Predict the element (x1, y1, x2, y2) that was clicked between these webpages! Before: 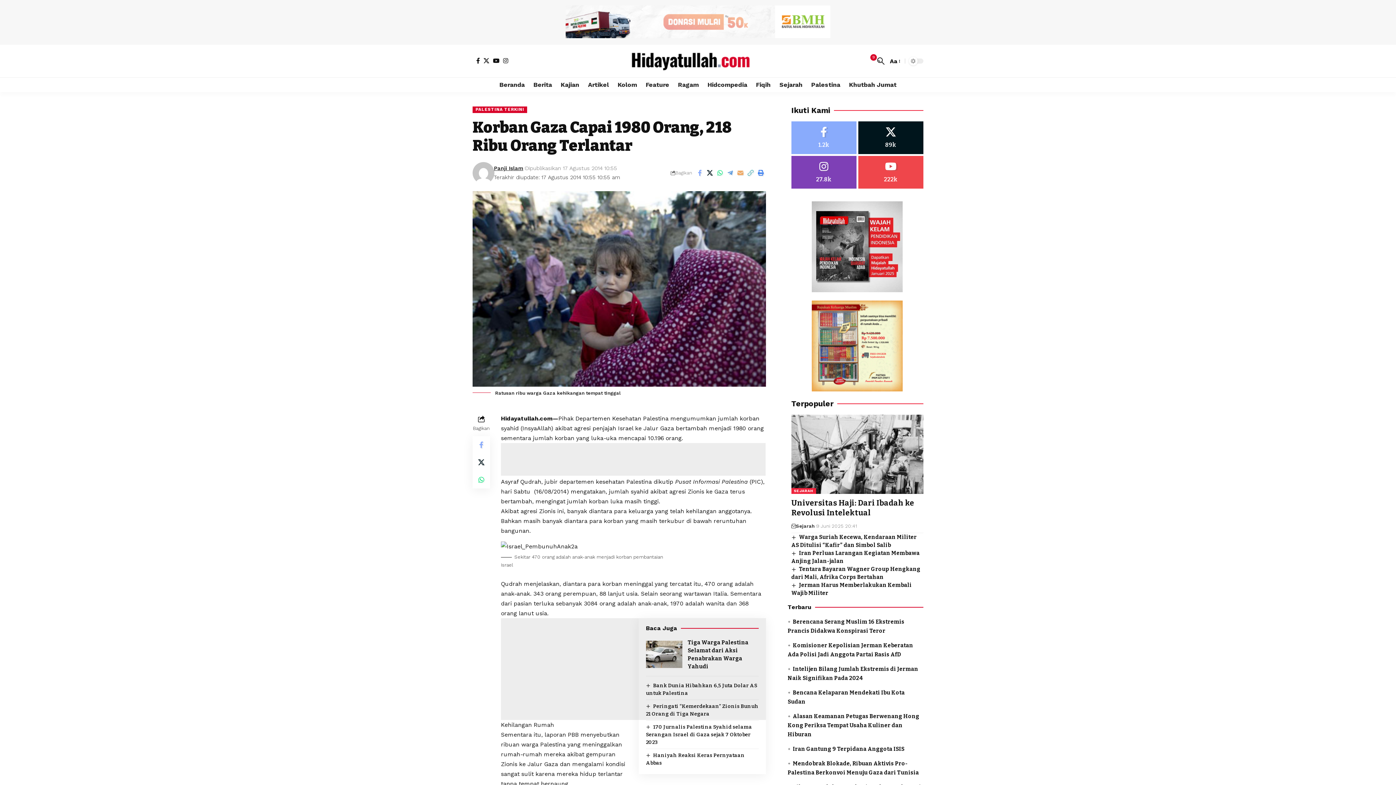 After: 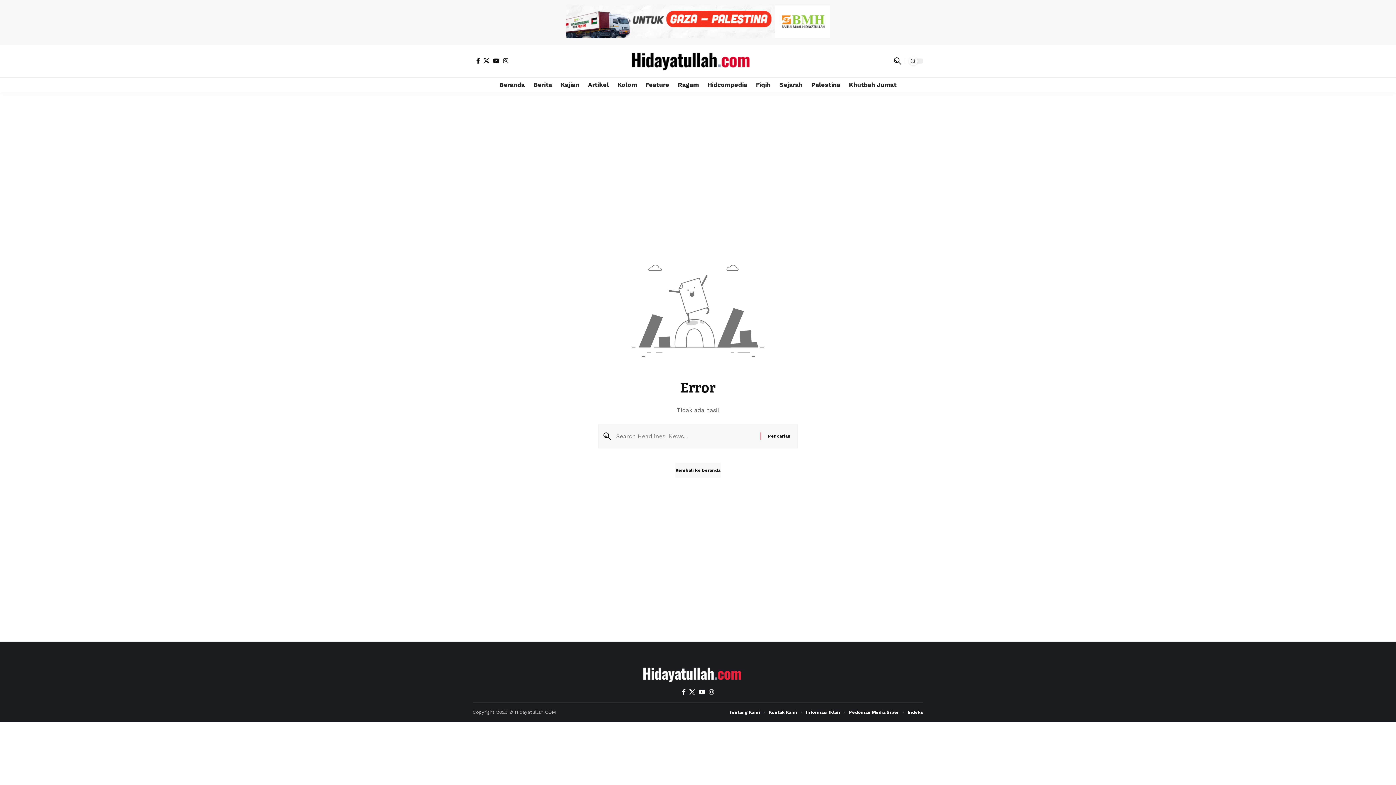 Action: bbox: (493, 163, 523, 173) label: Panji Islam